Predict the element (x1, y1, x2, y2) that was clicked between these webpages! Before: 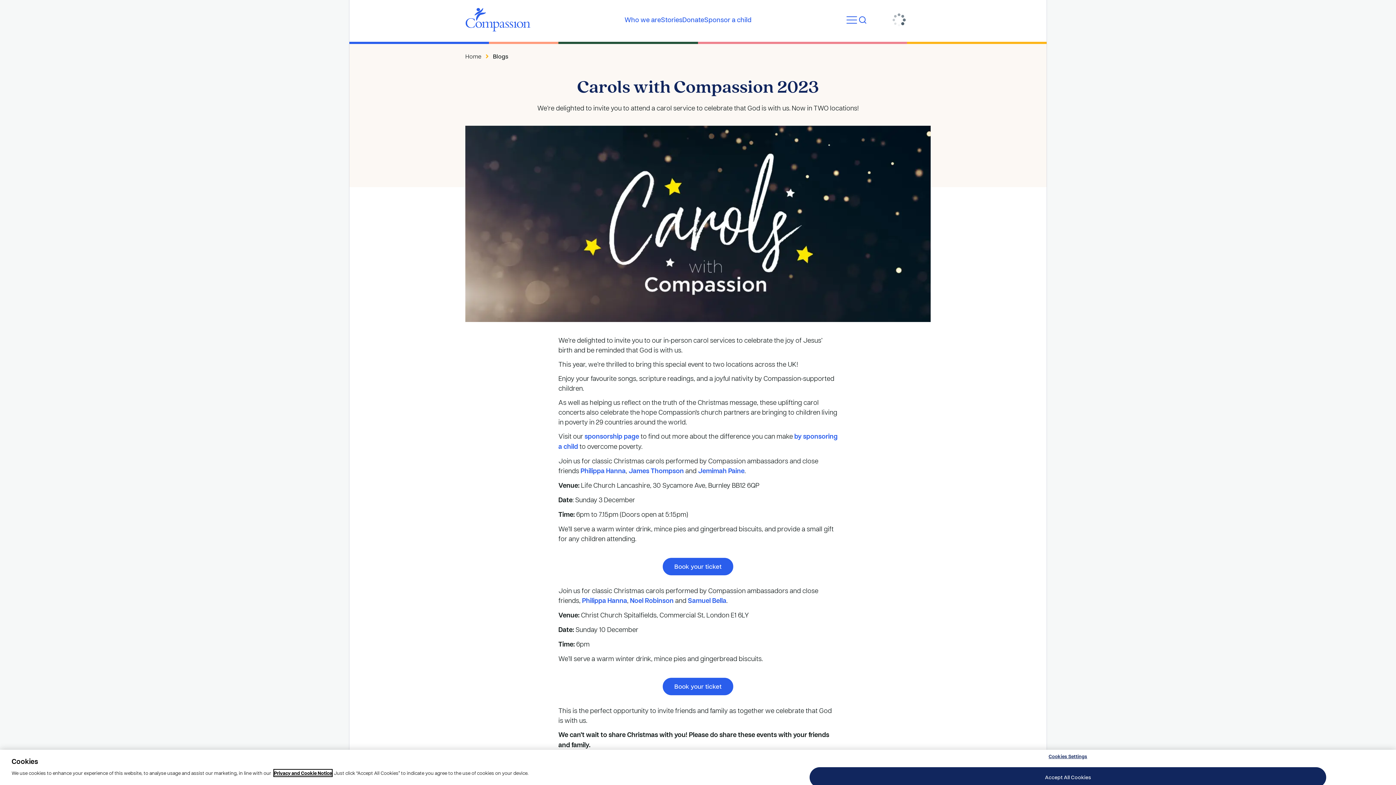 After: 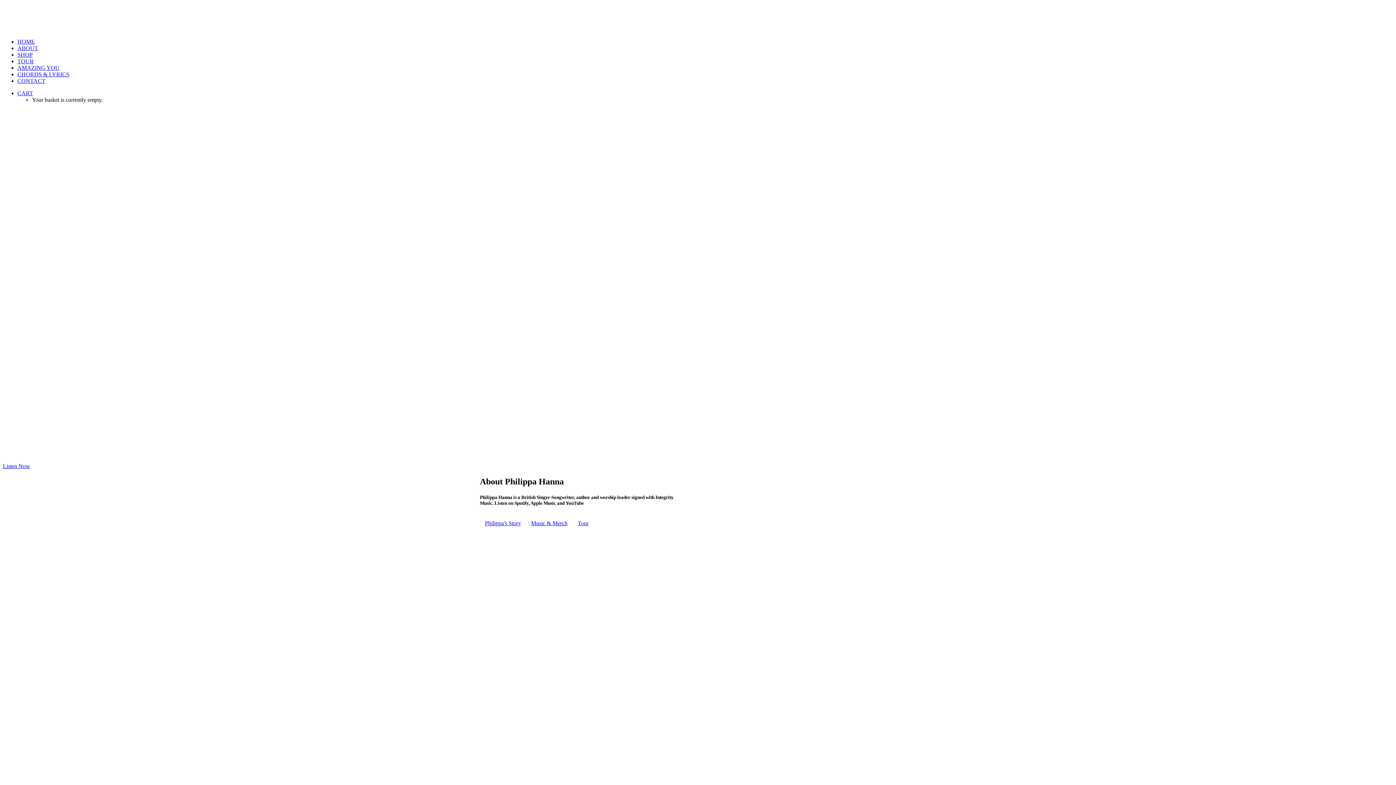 Action: bbox: (580, 466, 625, 475) label: Philippa Hanna